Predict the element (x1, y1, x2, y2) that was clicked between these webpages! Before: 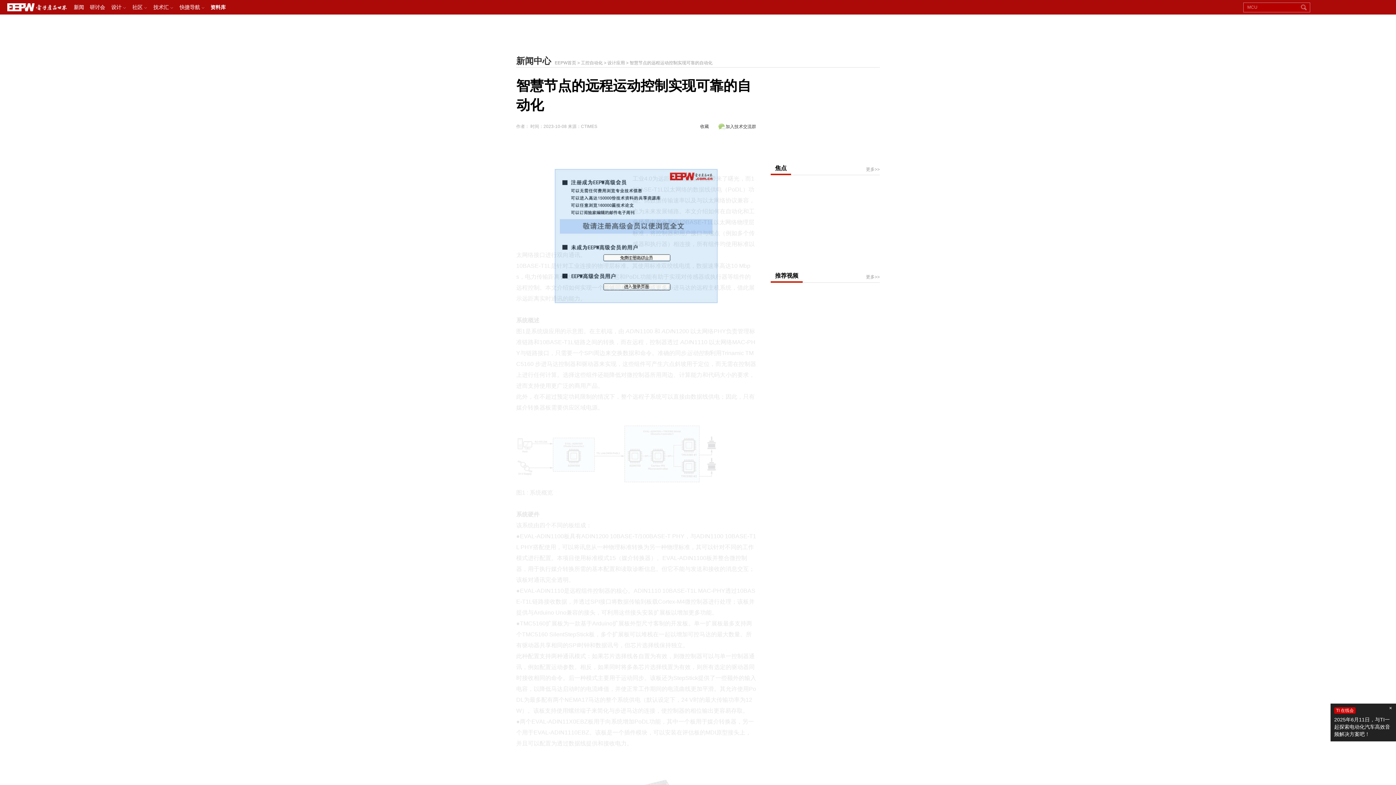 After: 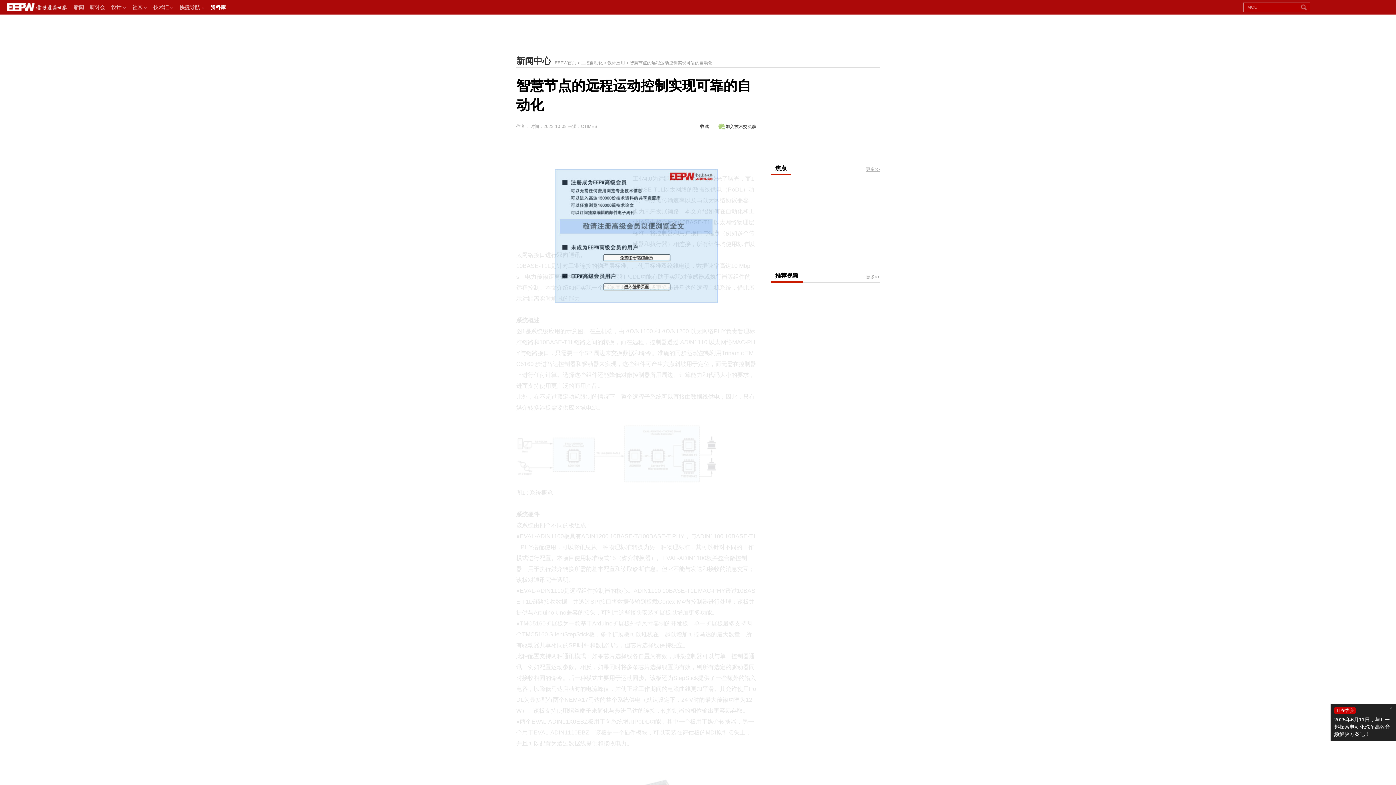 Action: label: 更多>> bbox: (866, 166, 880, 172)